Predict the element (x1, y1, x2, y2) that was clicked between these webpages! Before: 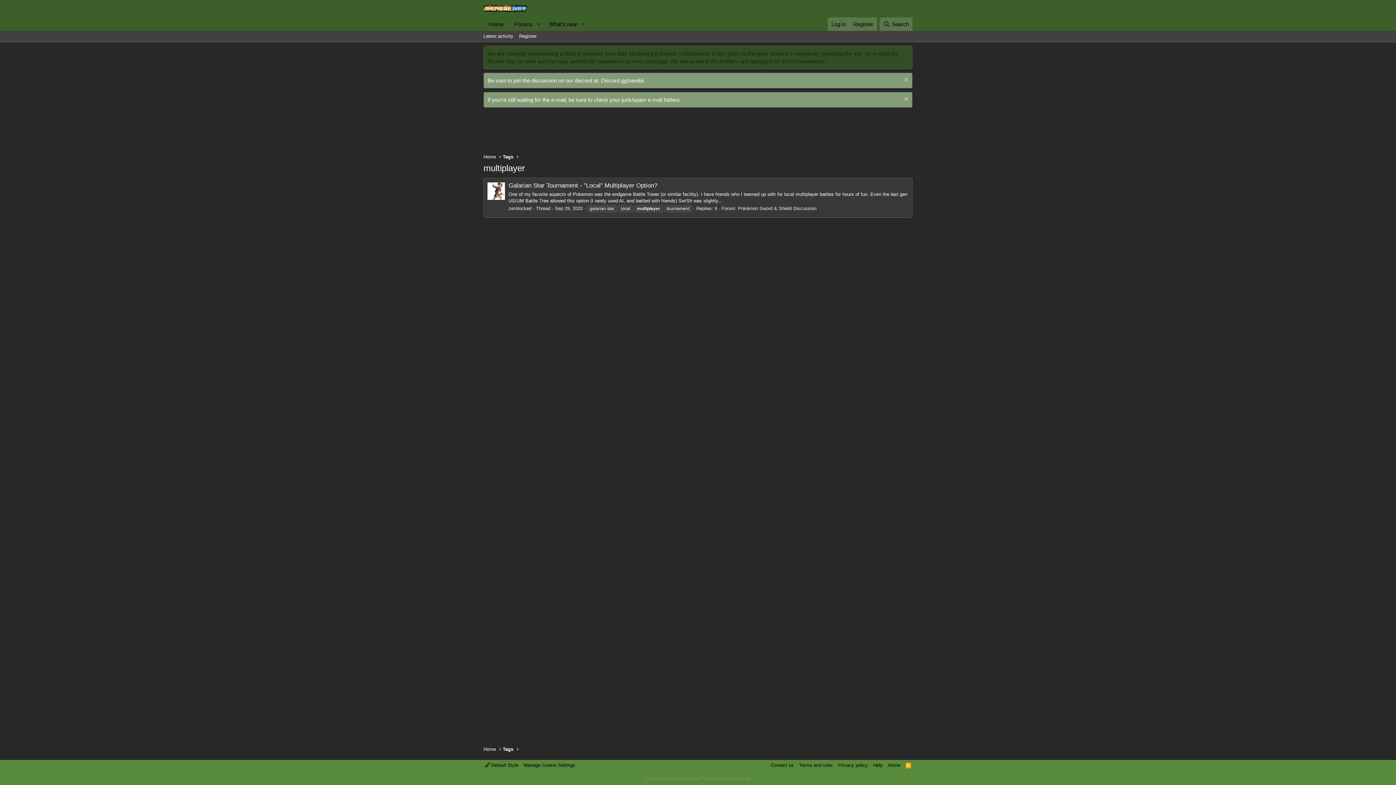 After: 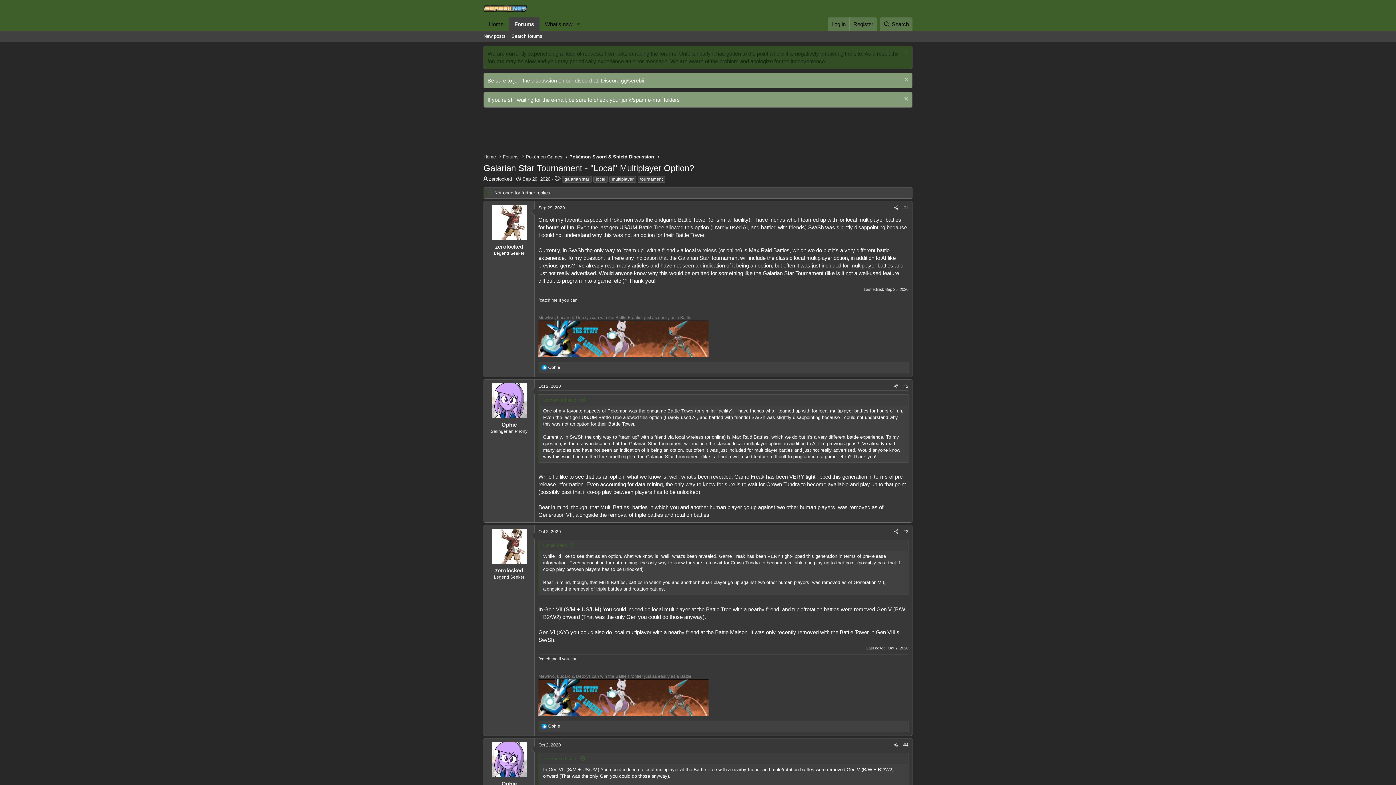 Action: label: Galarian Star Tournament - "Local" Multiplayer Option? bbox: (508, 182, 657, 189)